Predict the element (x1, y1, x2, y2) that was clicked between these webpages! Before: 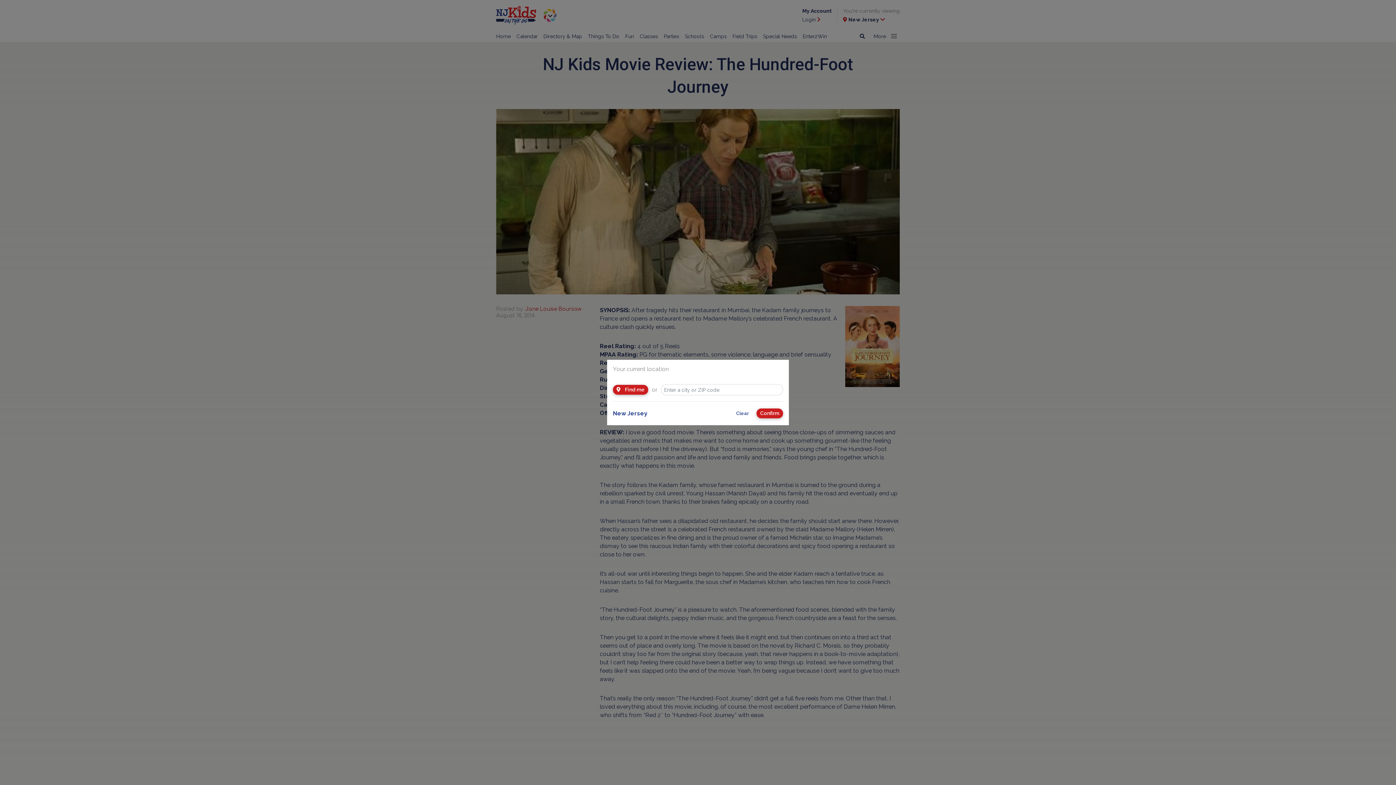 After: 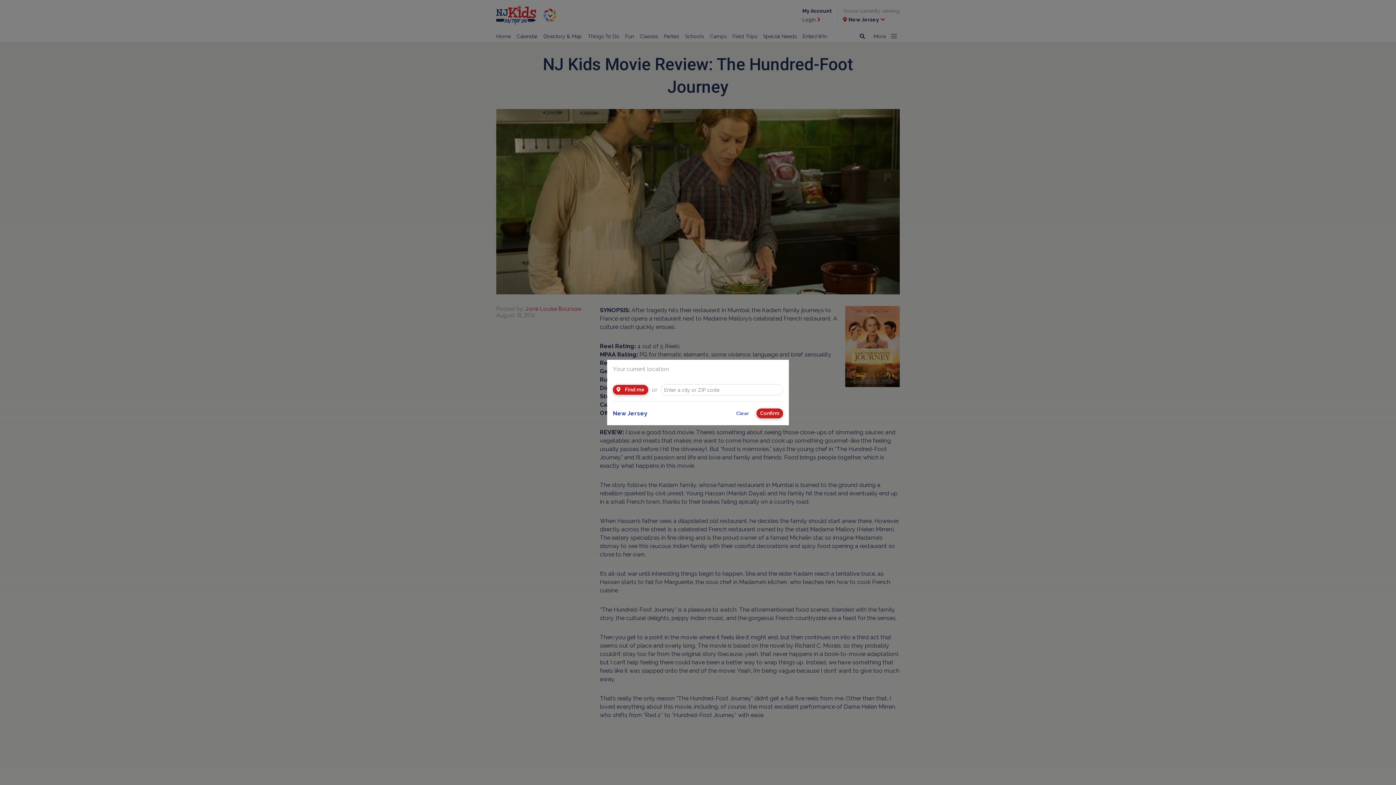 Action: label:  Find me bbox: (613, 385, 648, 394)